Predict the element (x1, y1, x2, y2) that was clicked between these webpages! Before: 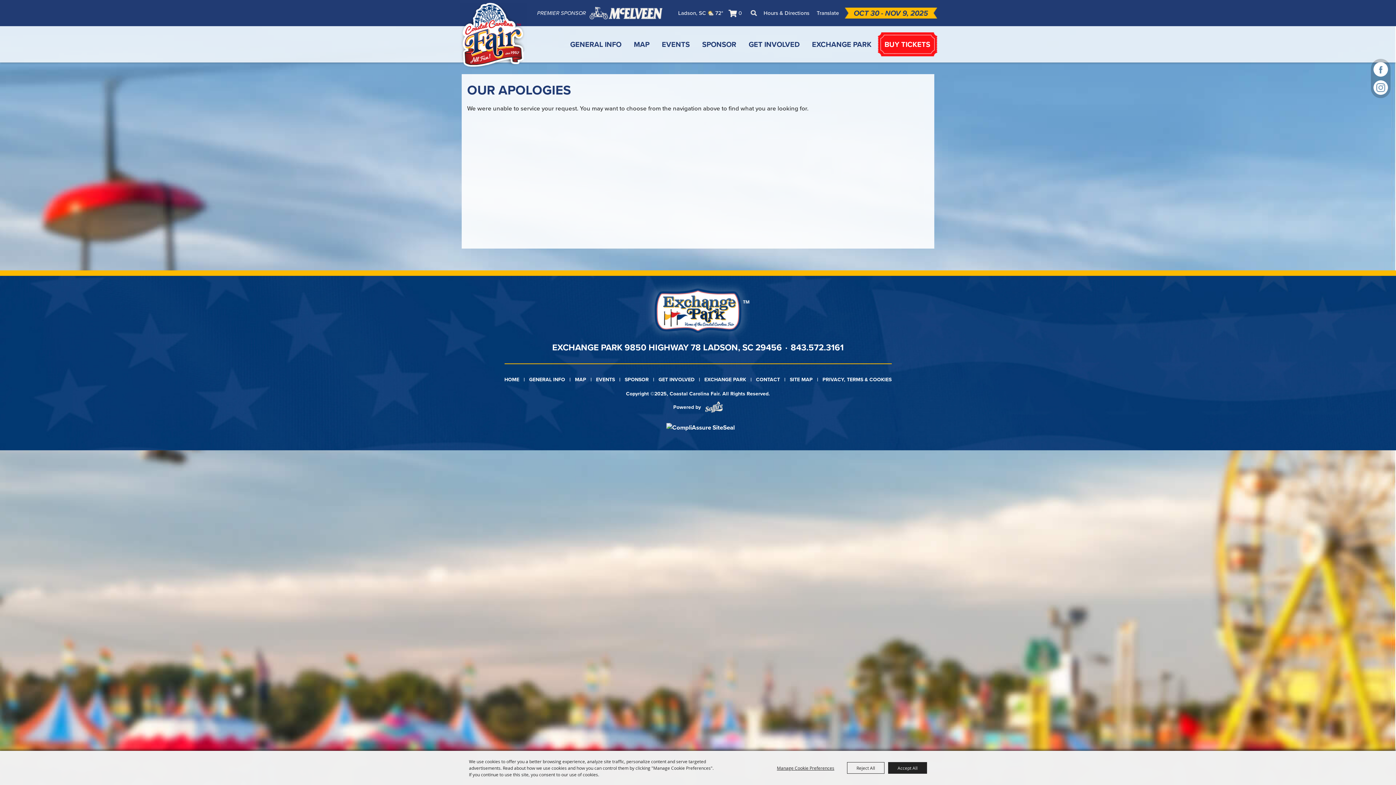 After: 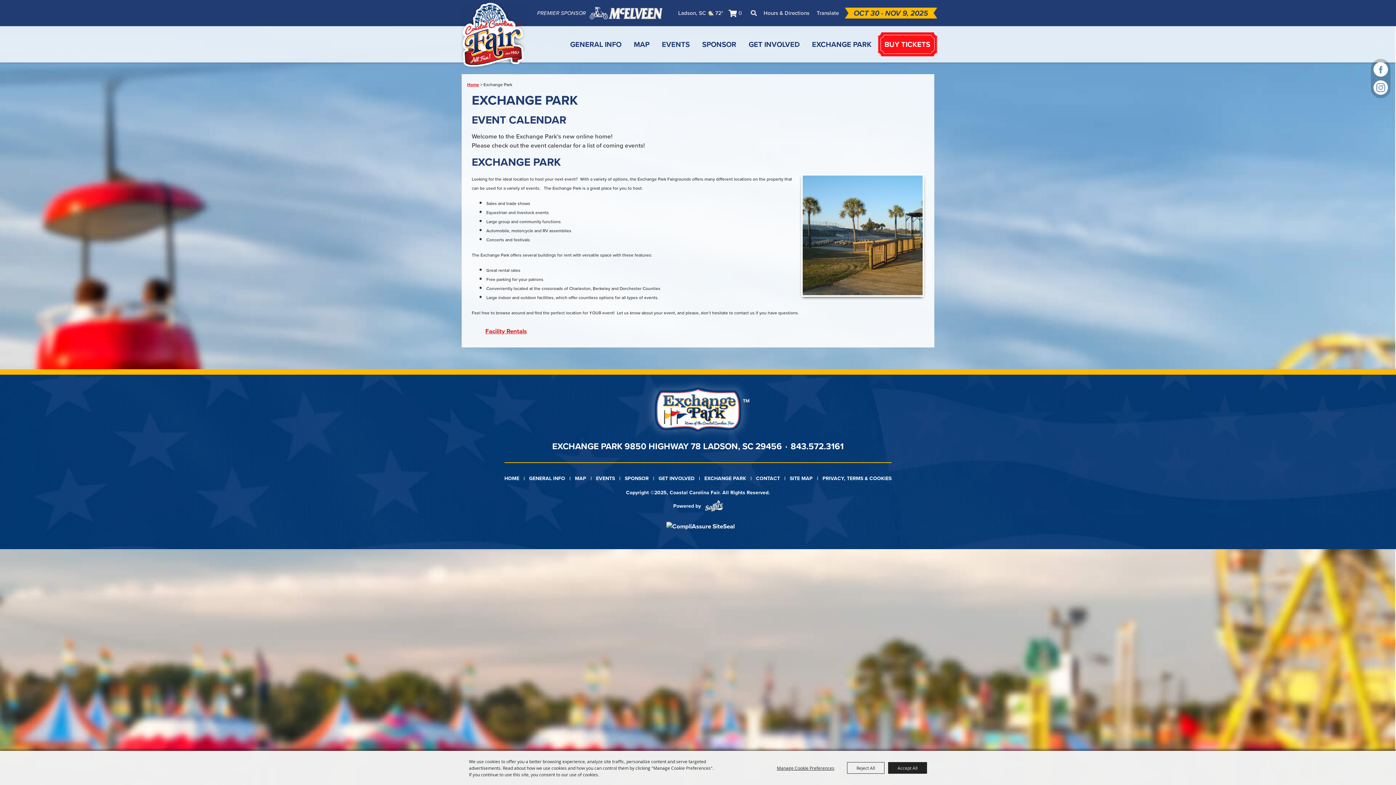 Action: bbox: (704, 376, 746, 383) label: EXCHANGE PARK